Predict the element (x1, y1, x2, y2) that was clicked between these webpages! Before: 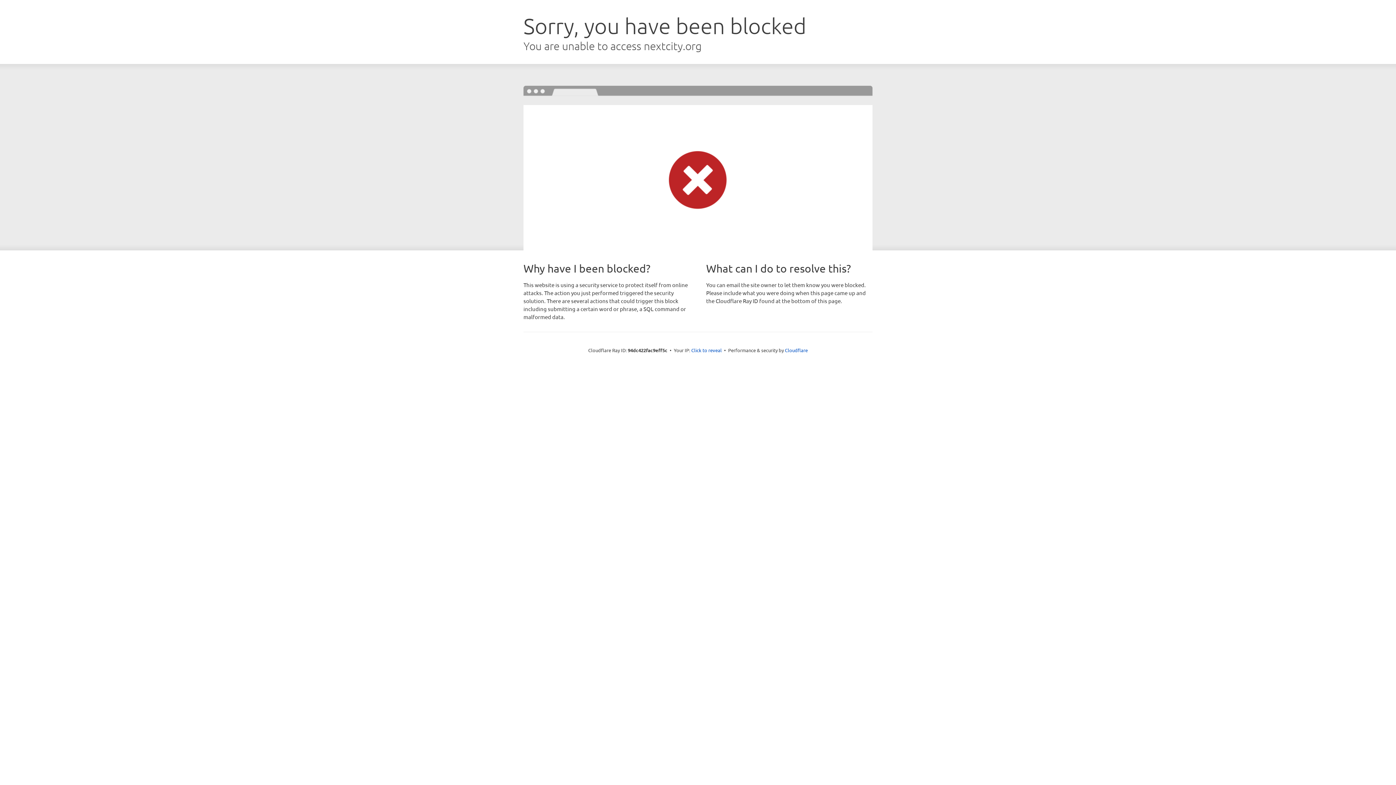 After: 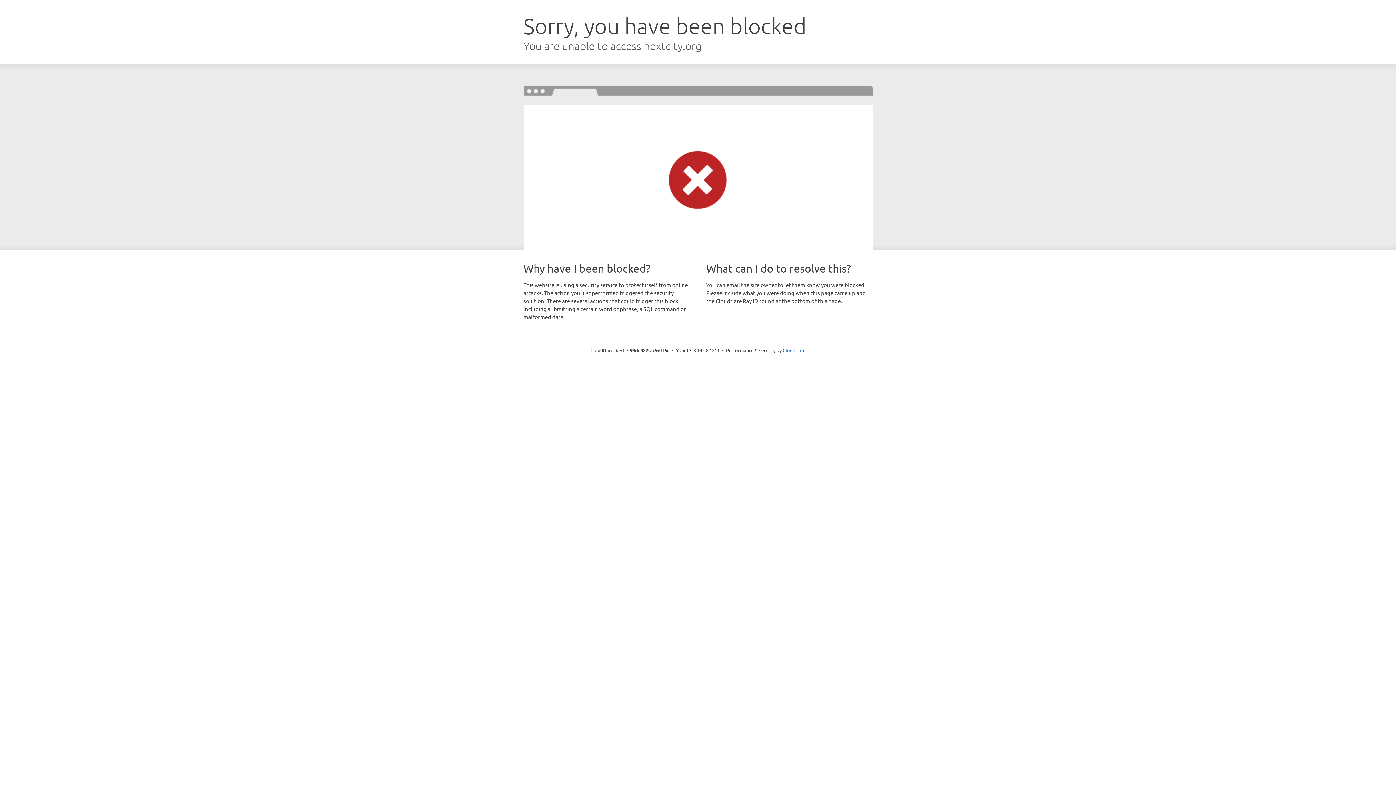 Action: label: Click to reveal bbox: (691, 346, 722, 353)